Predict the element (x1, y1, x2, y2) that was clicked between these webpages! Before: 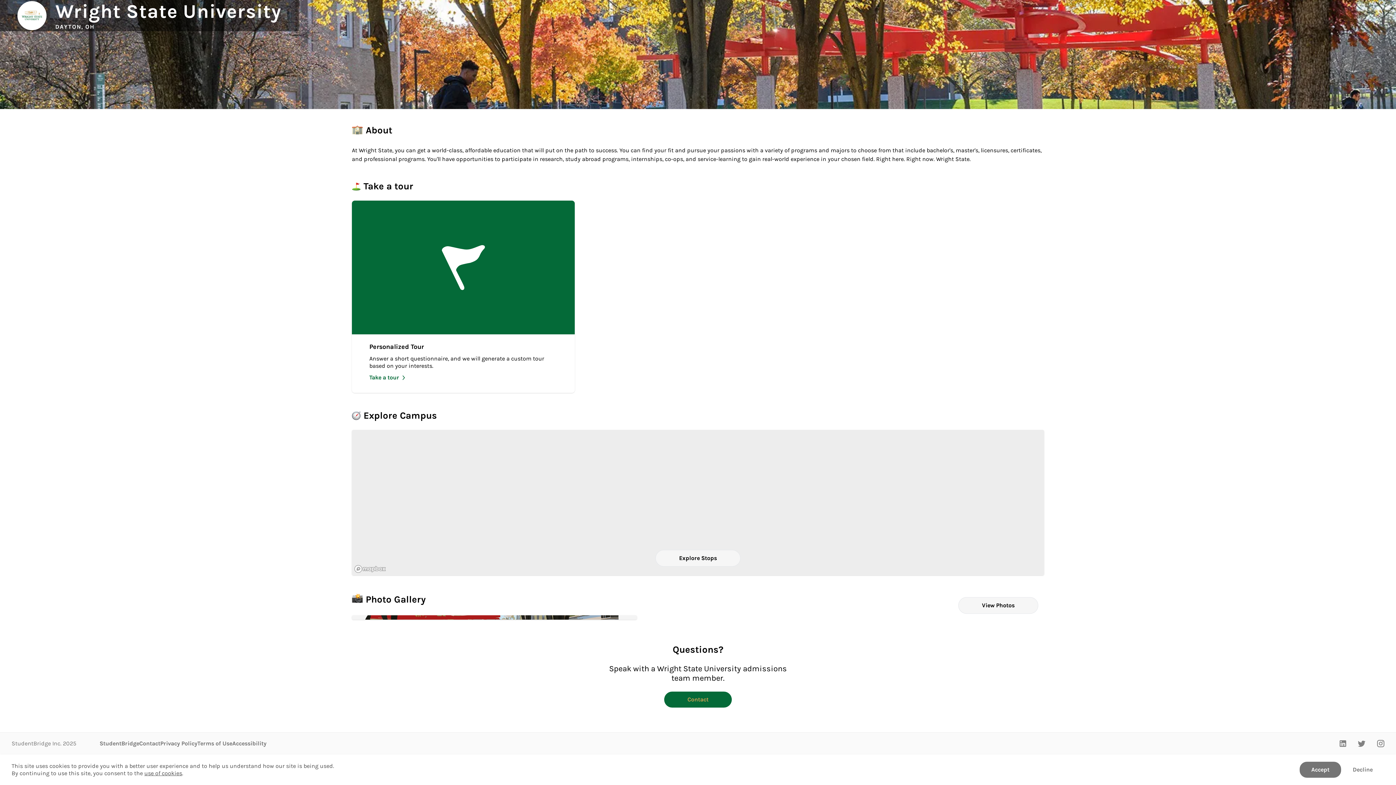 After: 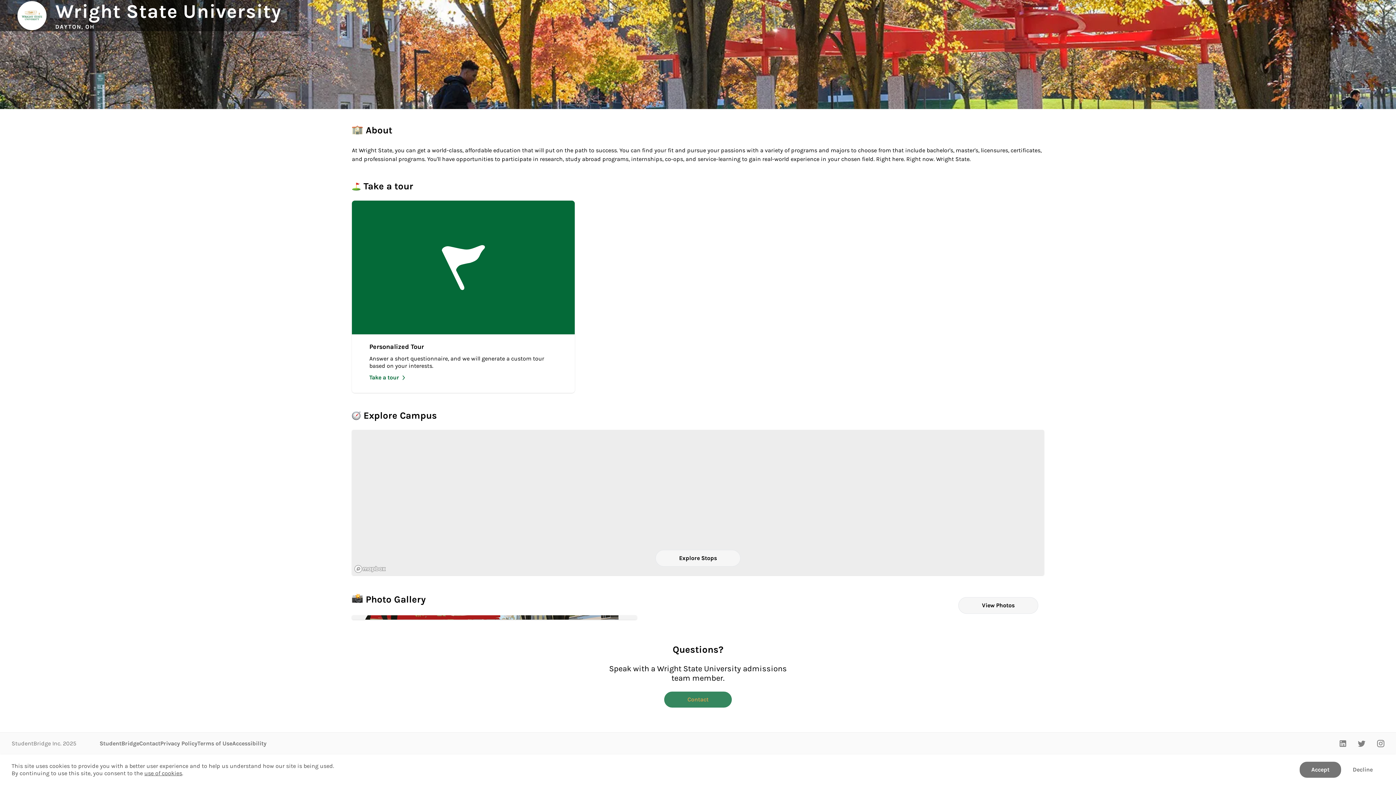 Action: label: Contact bbox: (664, 691, 732, 707)